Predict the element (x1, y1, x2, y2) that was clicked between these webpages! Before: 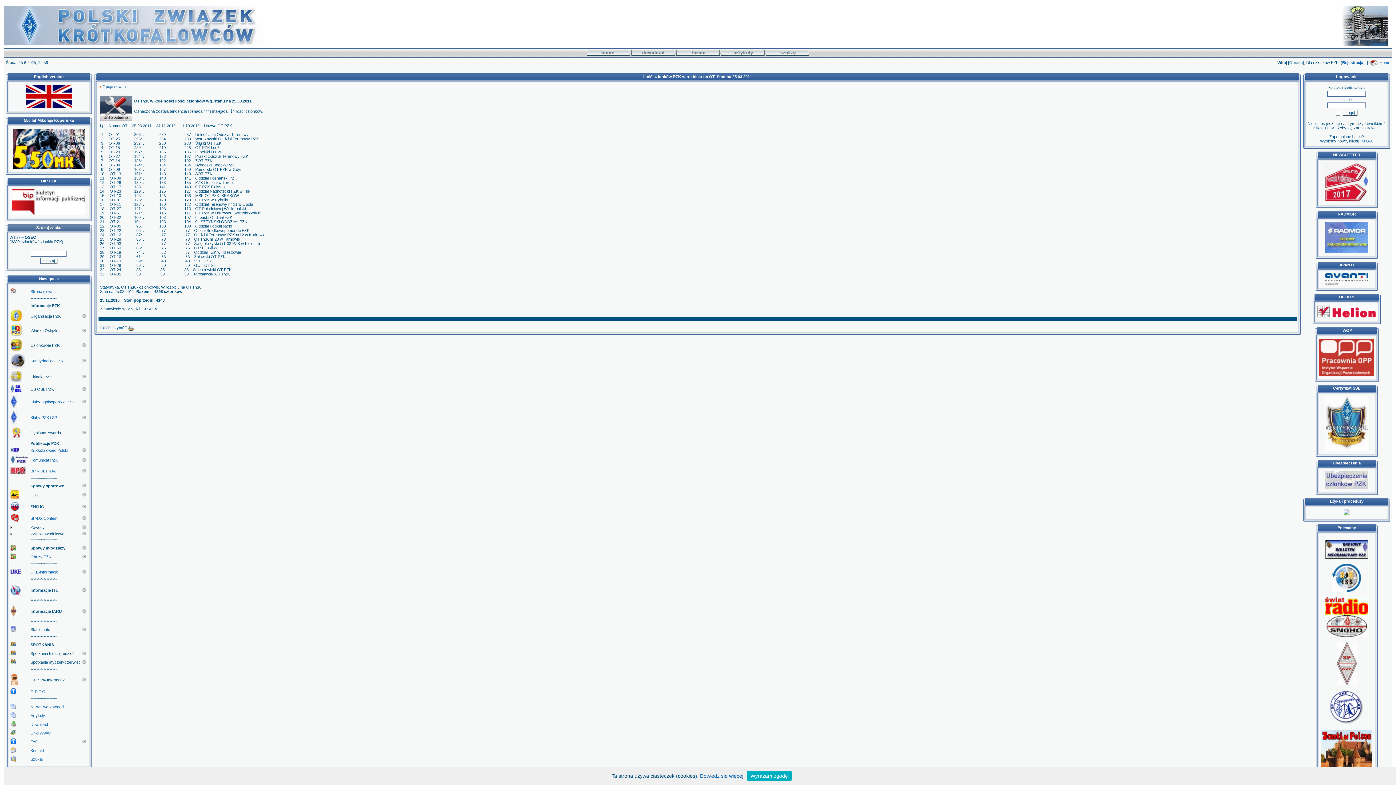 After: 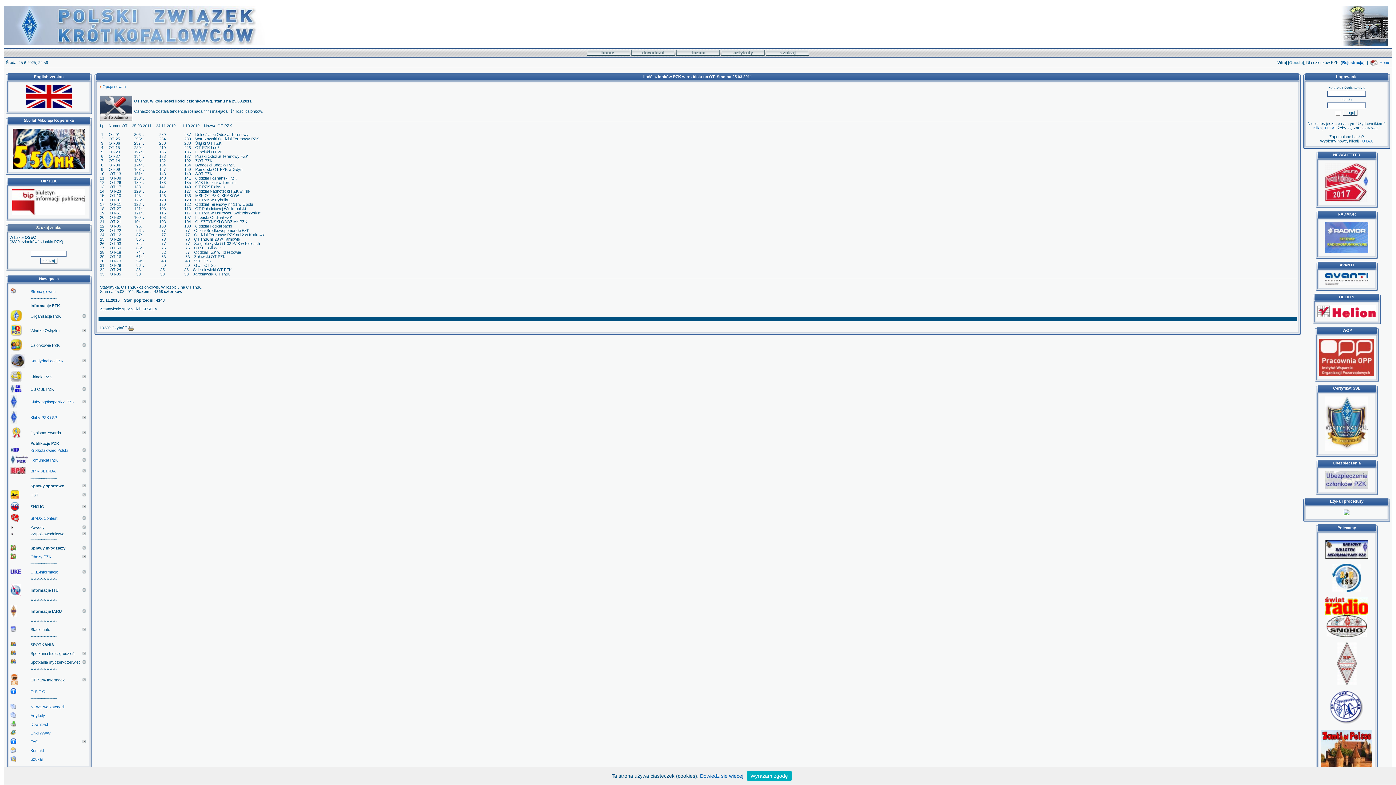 Action: bbox: (1325, 485, 1368, 489)